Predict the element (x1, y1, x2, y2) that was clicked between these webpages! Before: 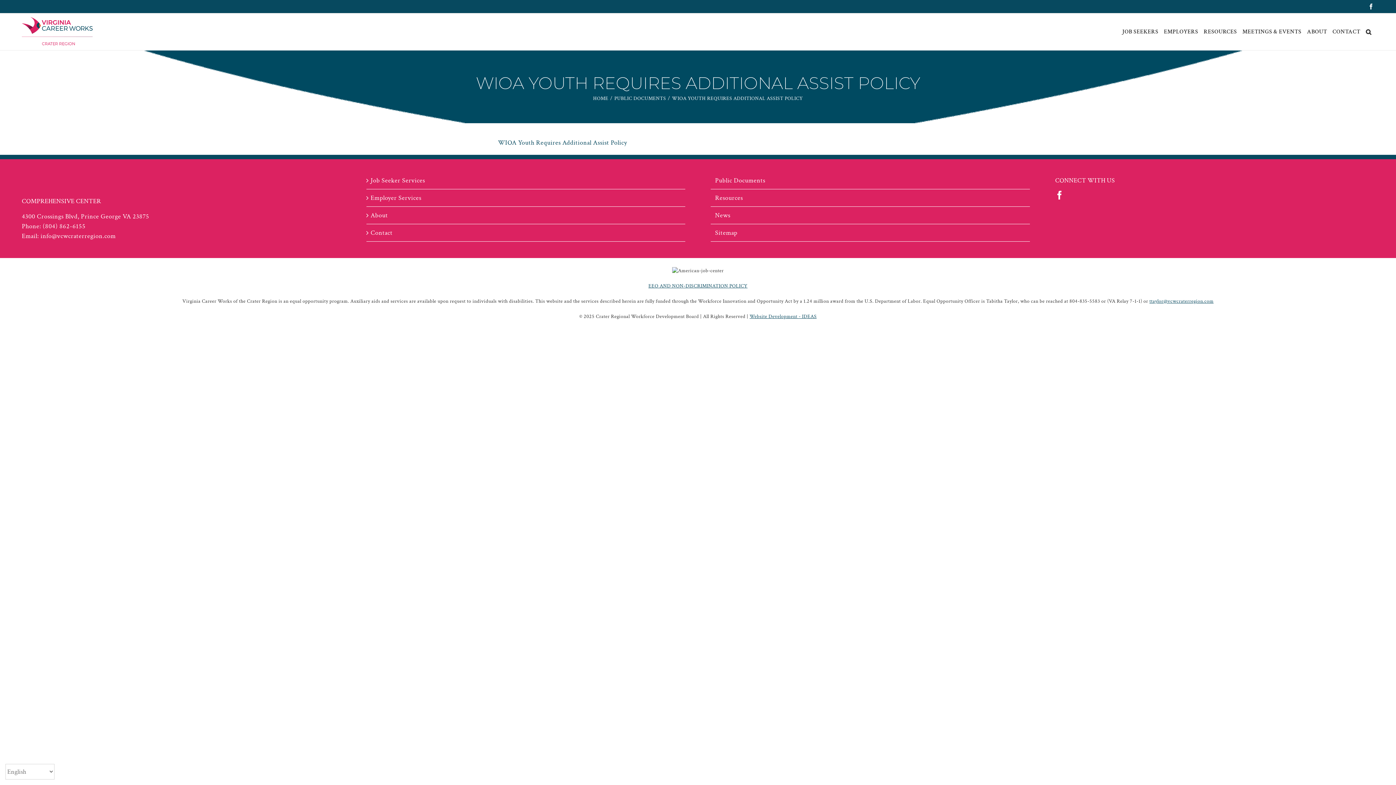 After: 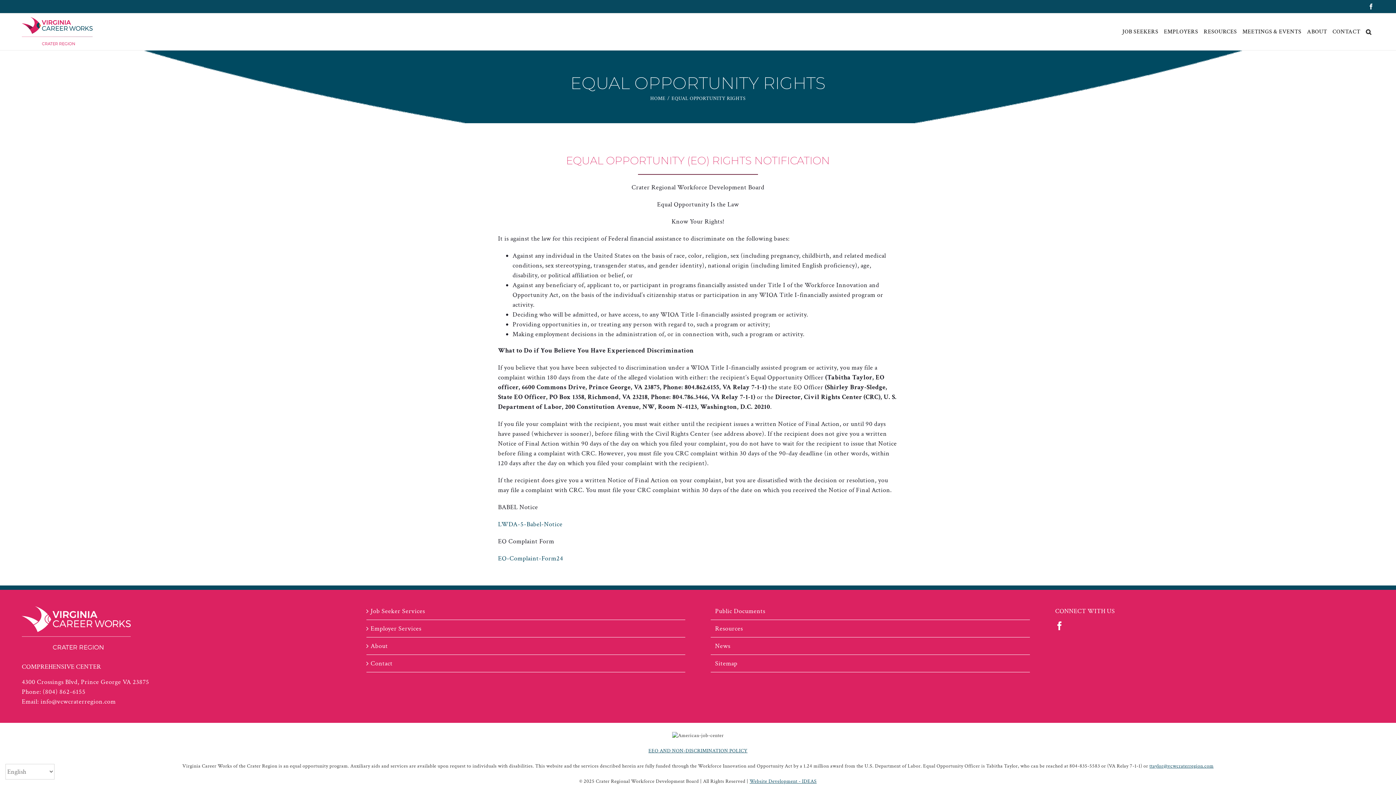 Action: label: EEO AND NON-DISCRIMINATION POLICY bbox: (648, 282, 747, 289)